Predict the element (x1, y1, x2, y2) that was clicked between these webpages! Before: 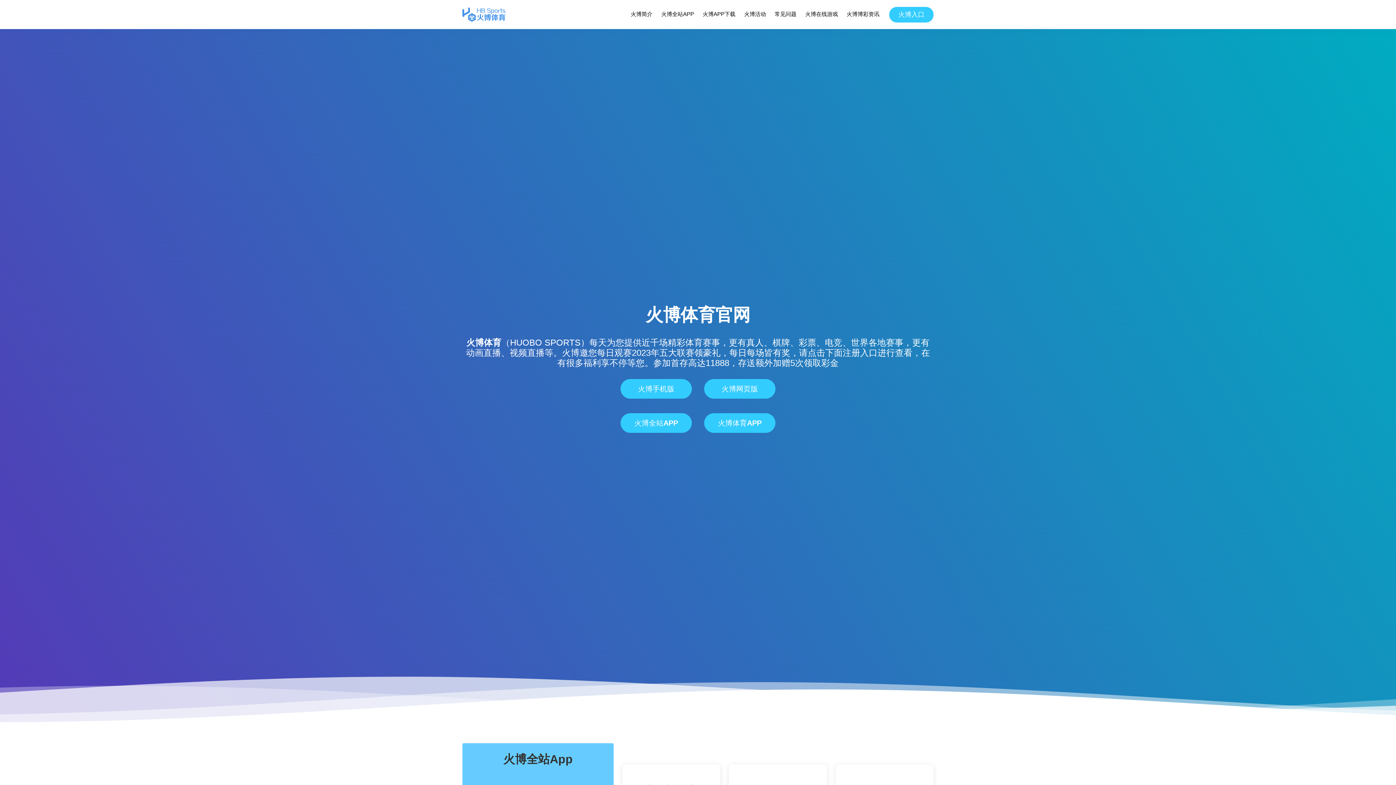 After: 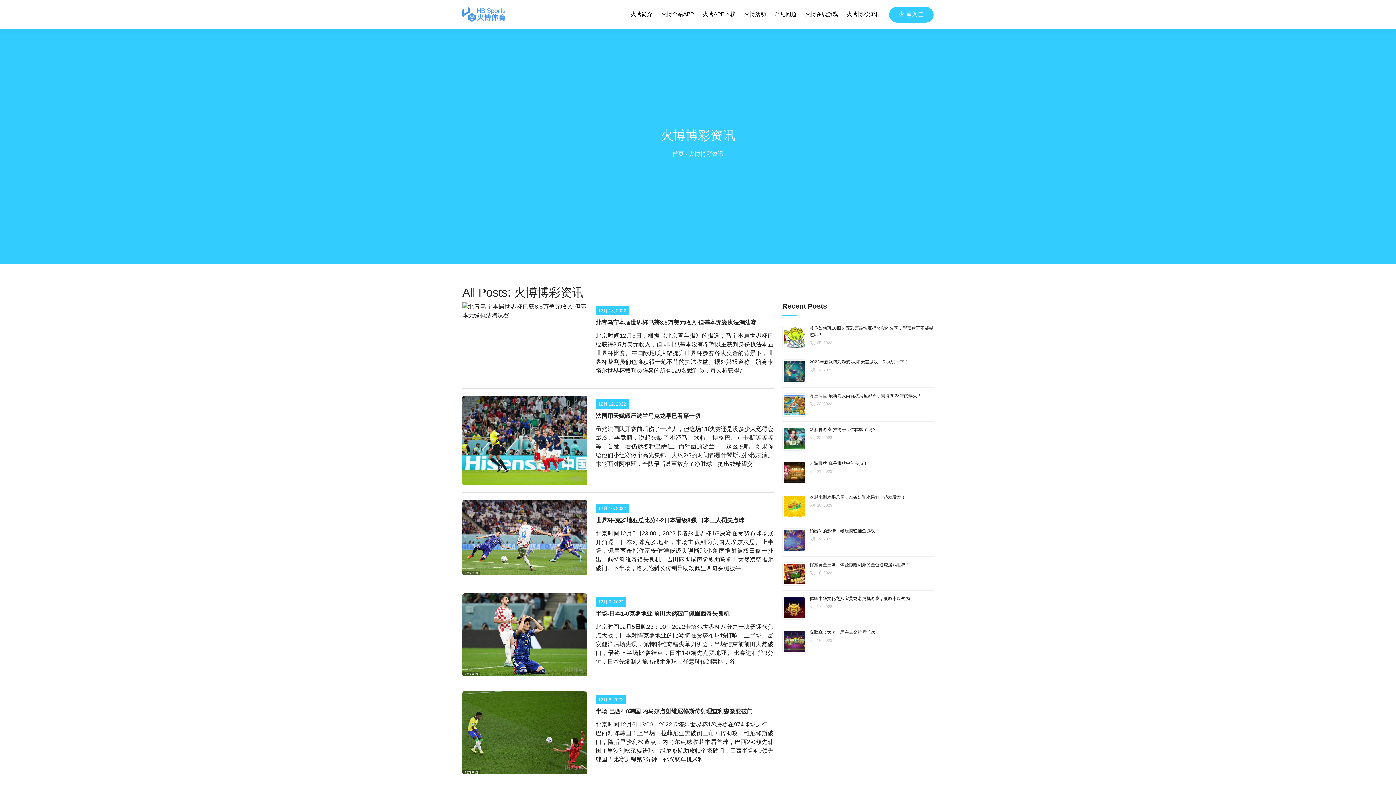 Action: bbox: (846, 8, 880, 20) label: 火博博彩资讯